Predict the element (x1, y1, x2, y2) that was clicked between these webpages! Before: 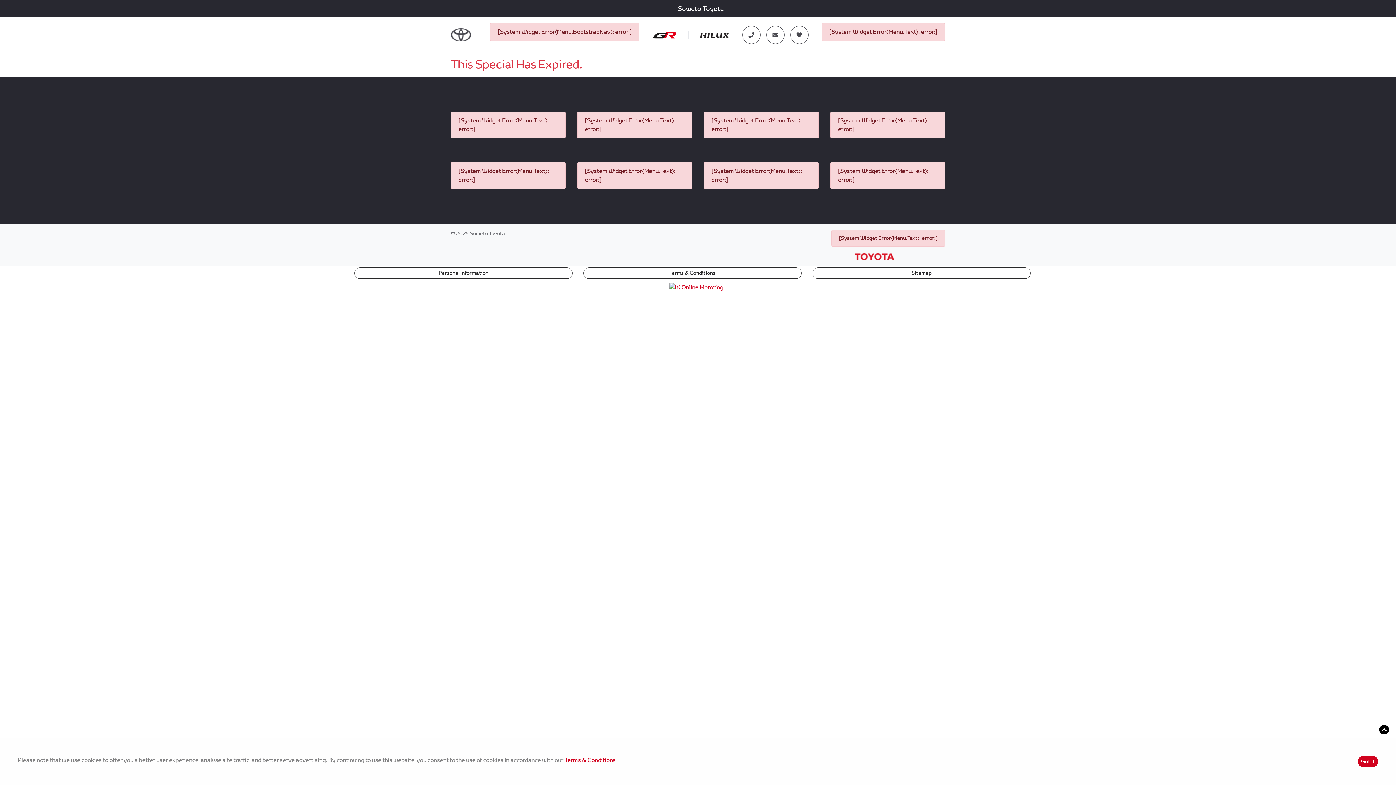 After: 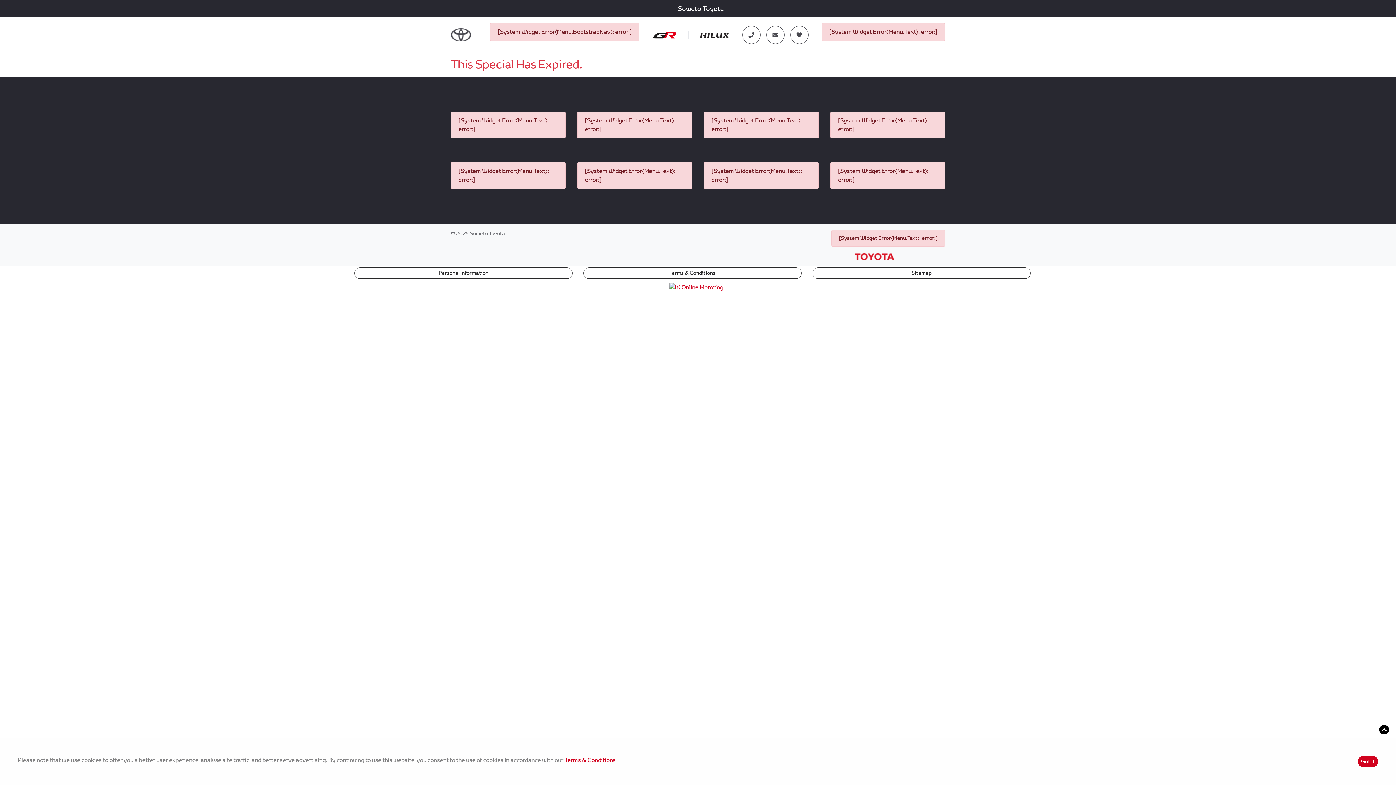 Action: bbox: (652, 30, 676, 38)